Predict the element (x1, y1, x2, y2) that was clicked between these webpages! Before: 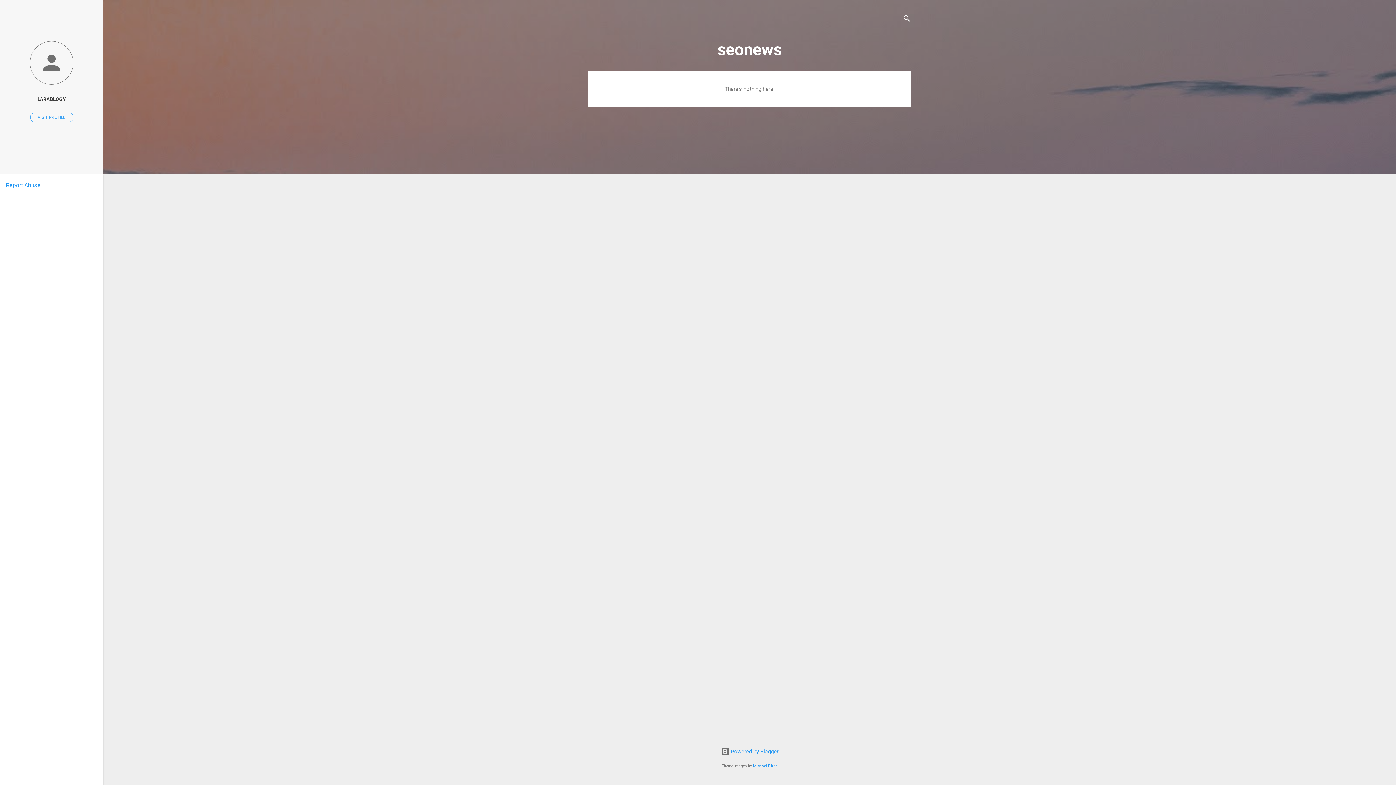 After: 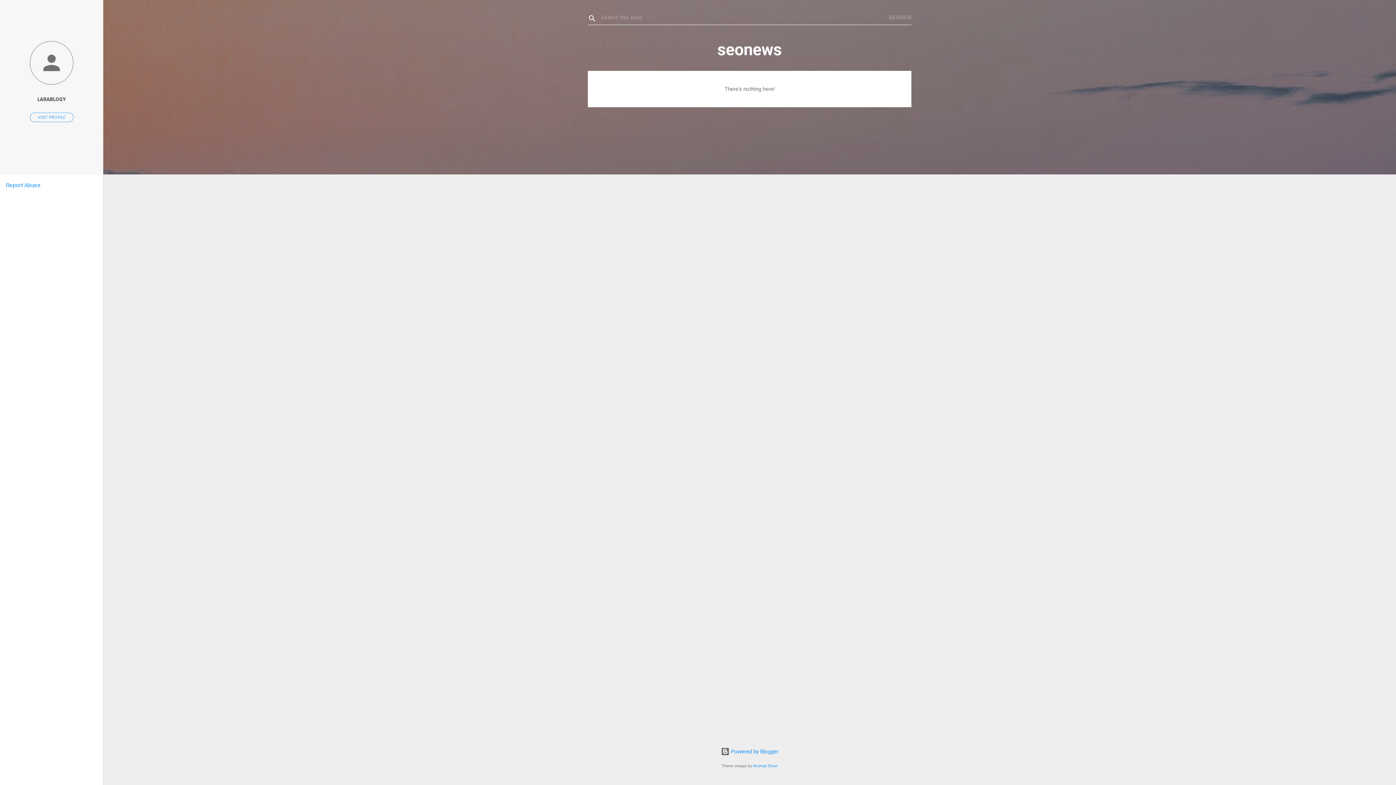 Action: bbox: (902, 8, 911, 30) label: Search